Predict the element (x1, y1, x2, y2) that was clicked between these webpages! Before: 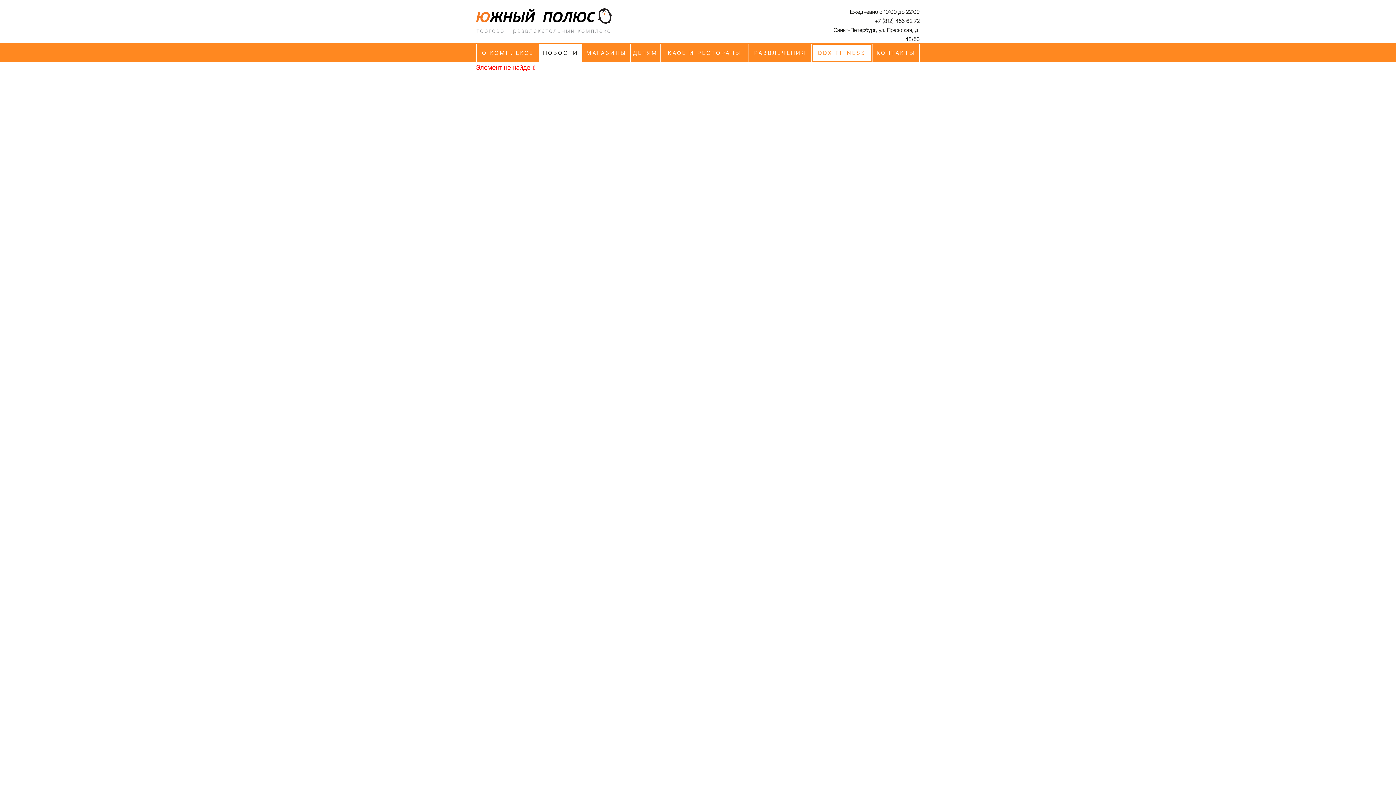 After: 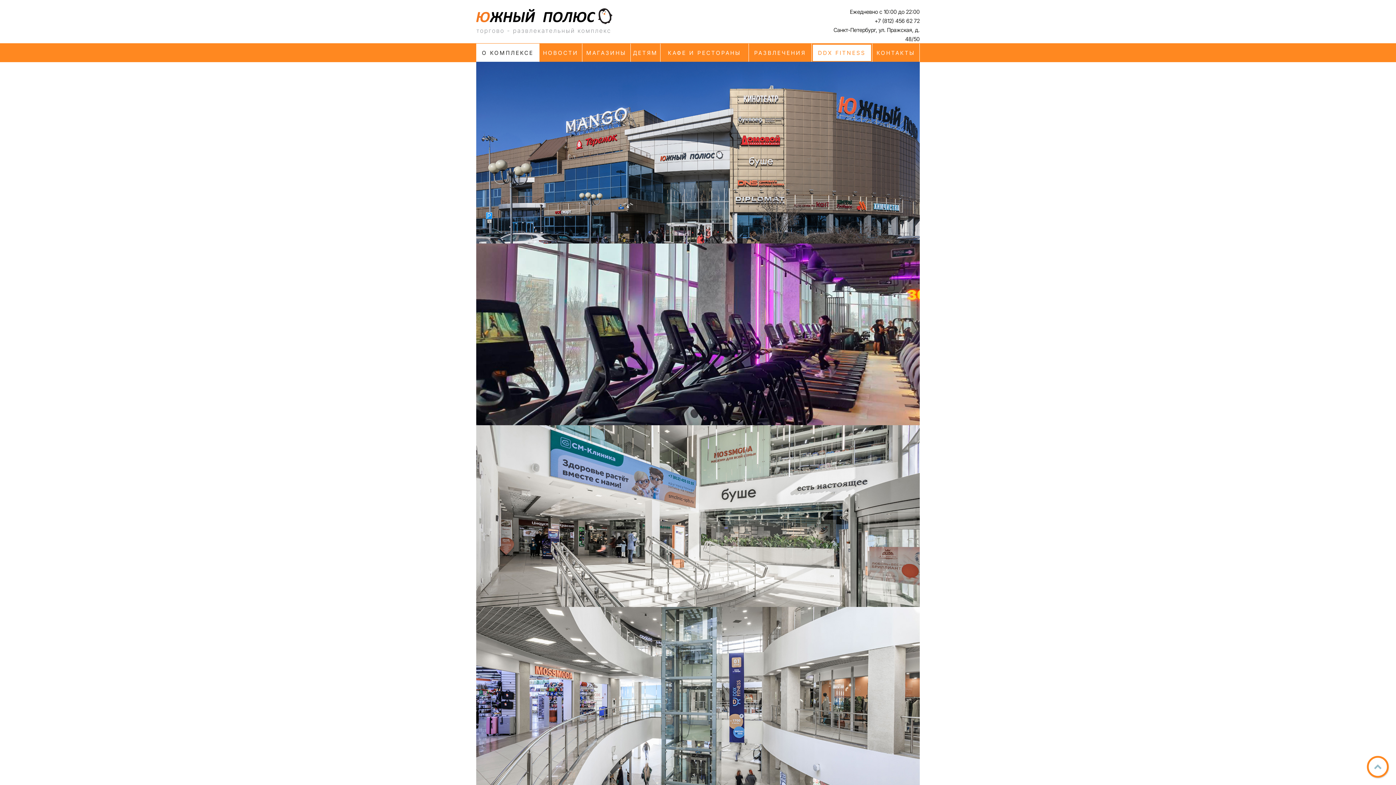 Action: bbox: (476, 43, 539, 62) label: О КОМПЛЕКСЕ